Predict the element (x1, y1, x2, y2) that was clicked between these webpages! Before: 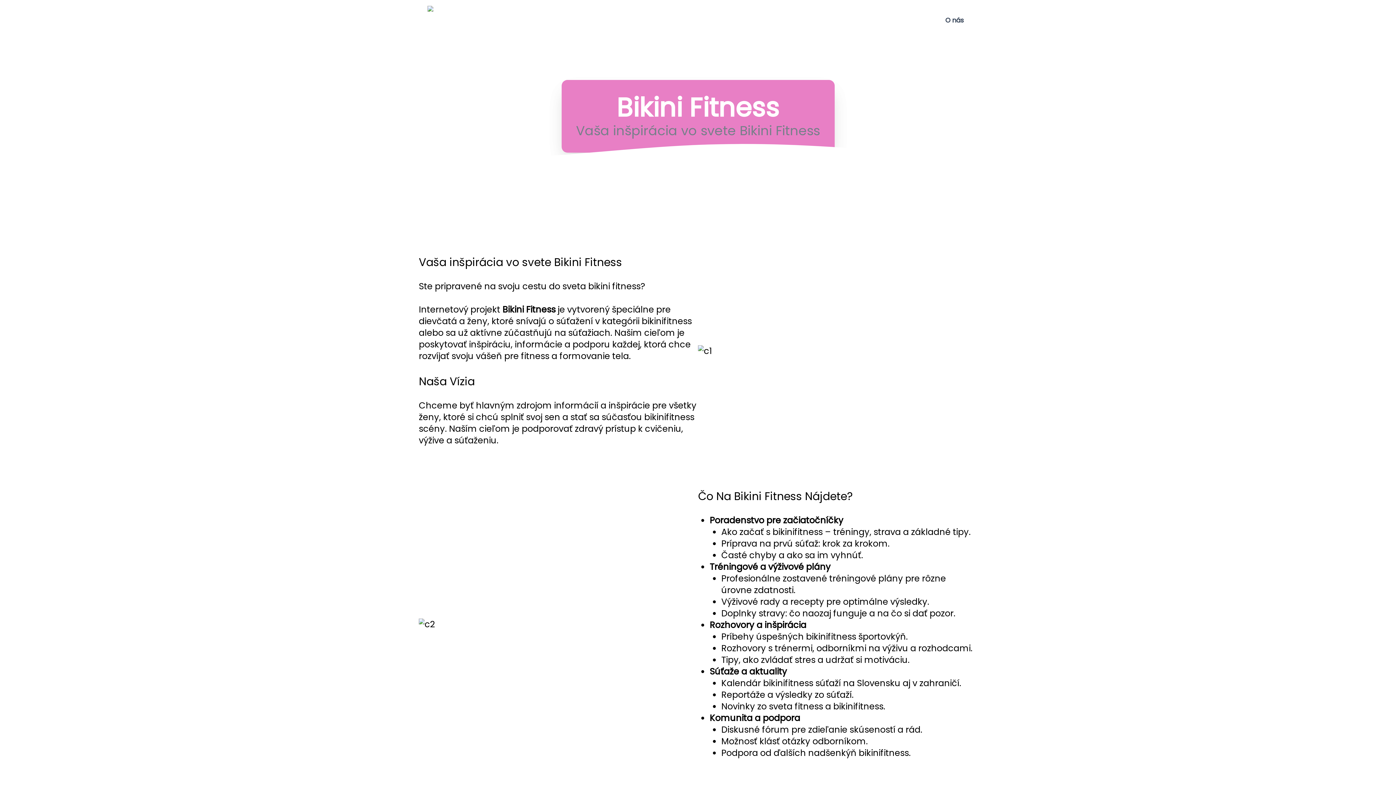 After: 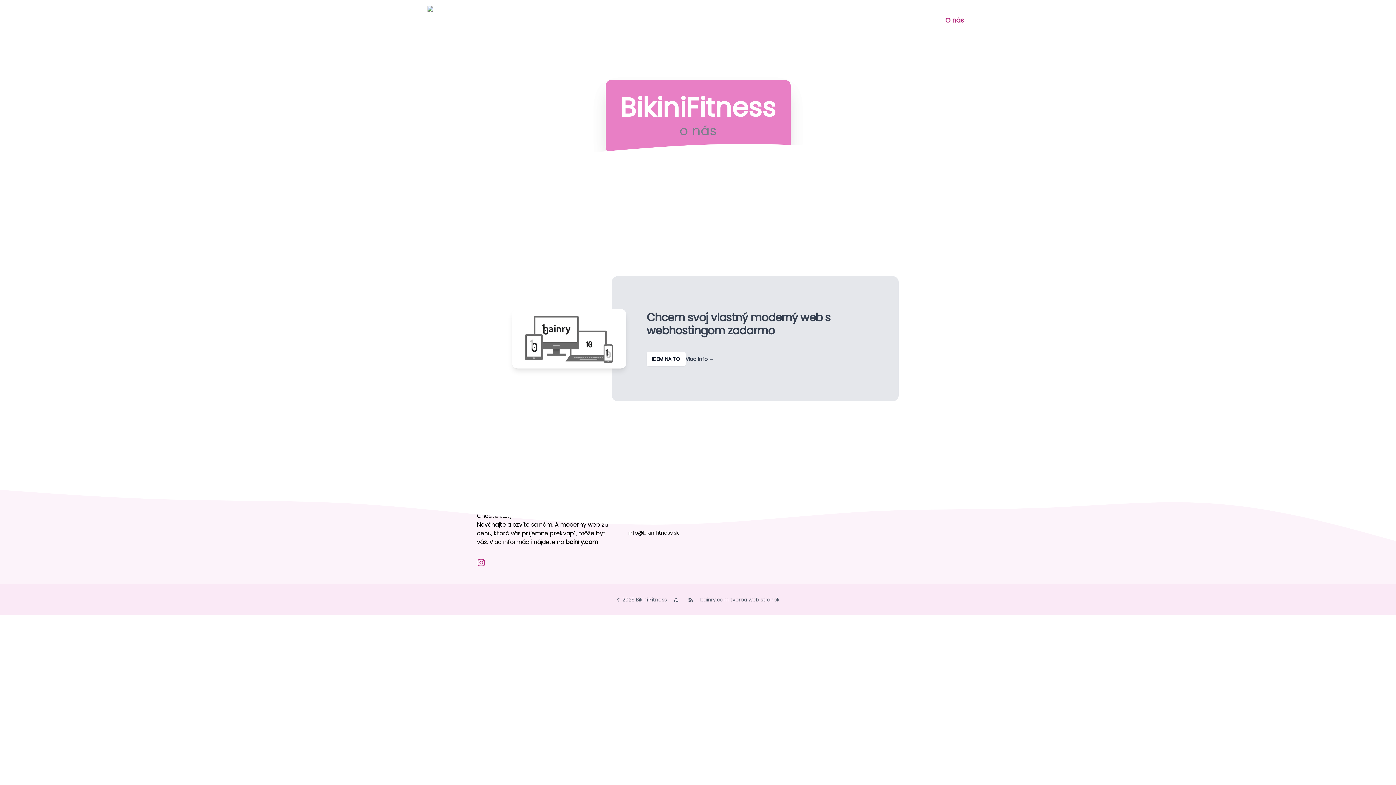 Action: bbox: (941, 12, 968, 28) label: O nás